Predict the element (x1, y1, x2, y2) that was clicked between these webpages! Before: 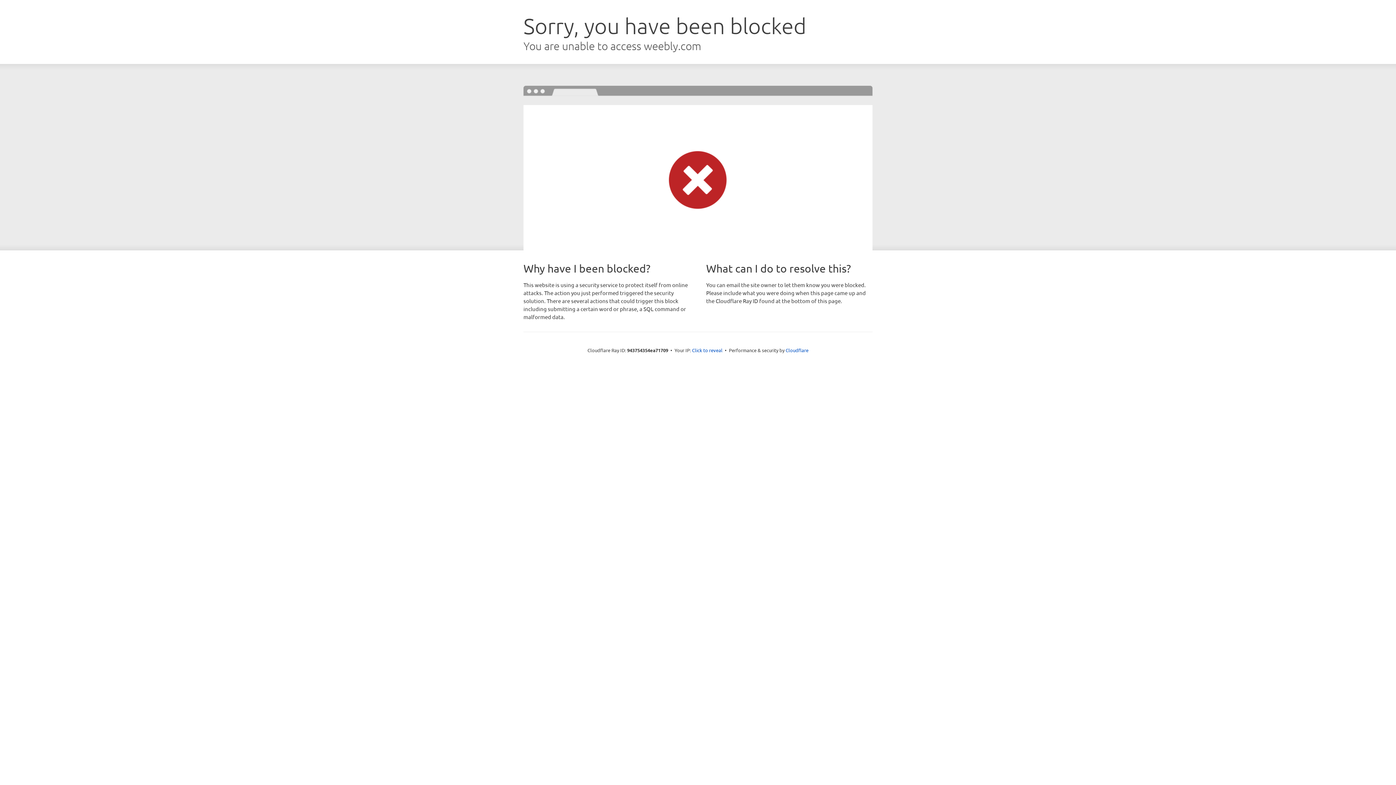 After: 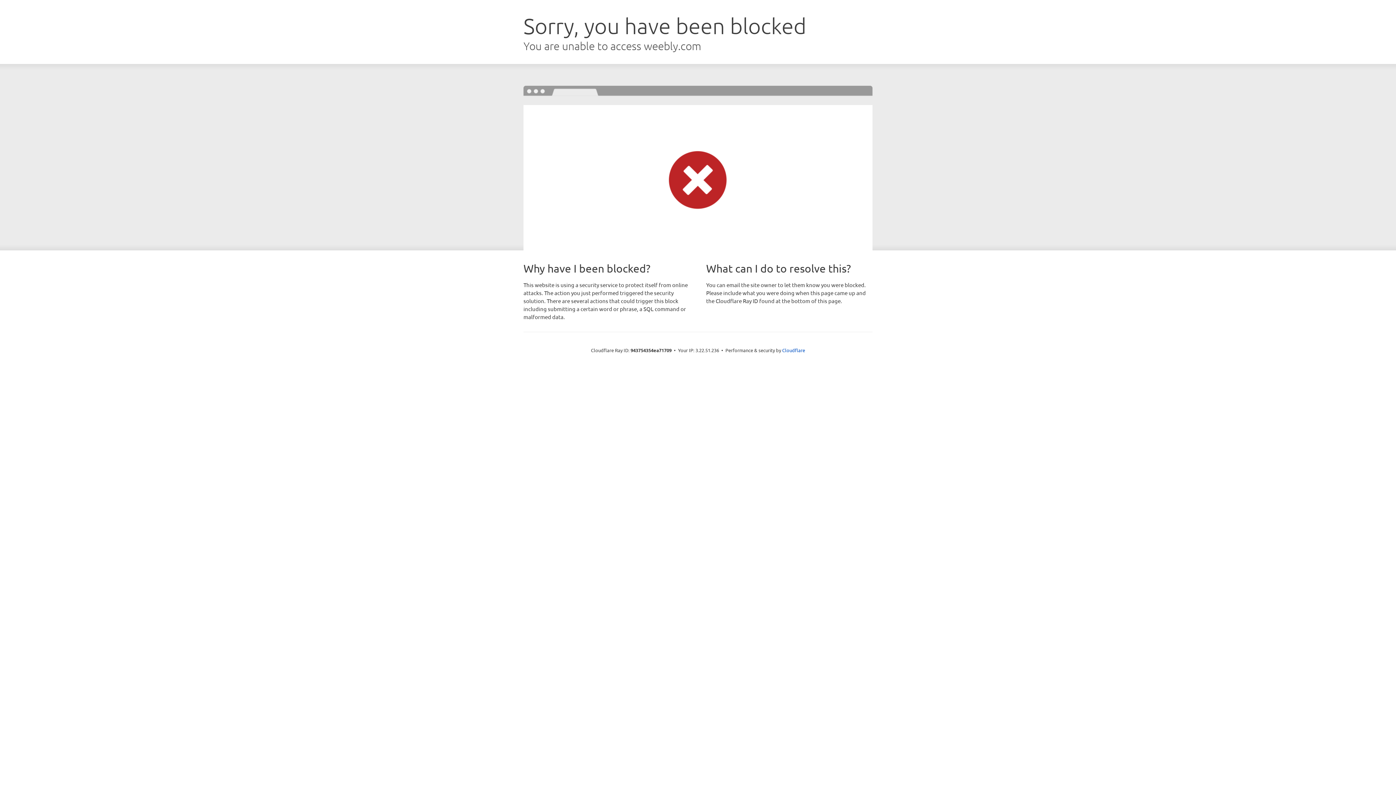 Action: bbox: (692, 346, 722, 353) label: Click to reveal